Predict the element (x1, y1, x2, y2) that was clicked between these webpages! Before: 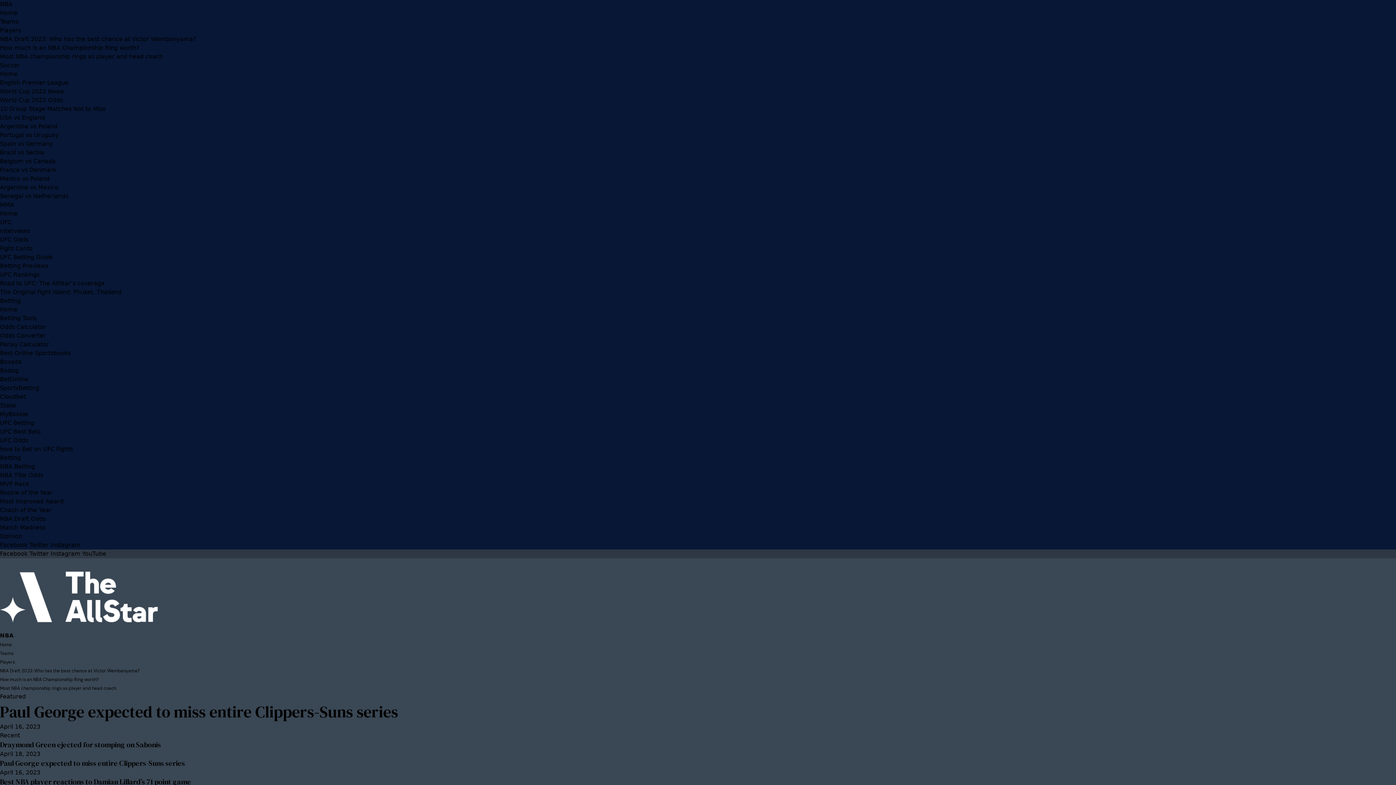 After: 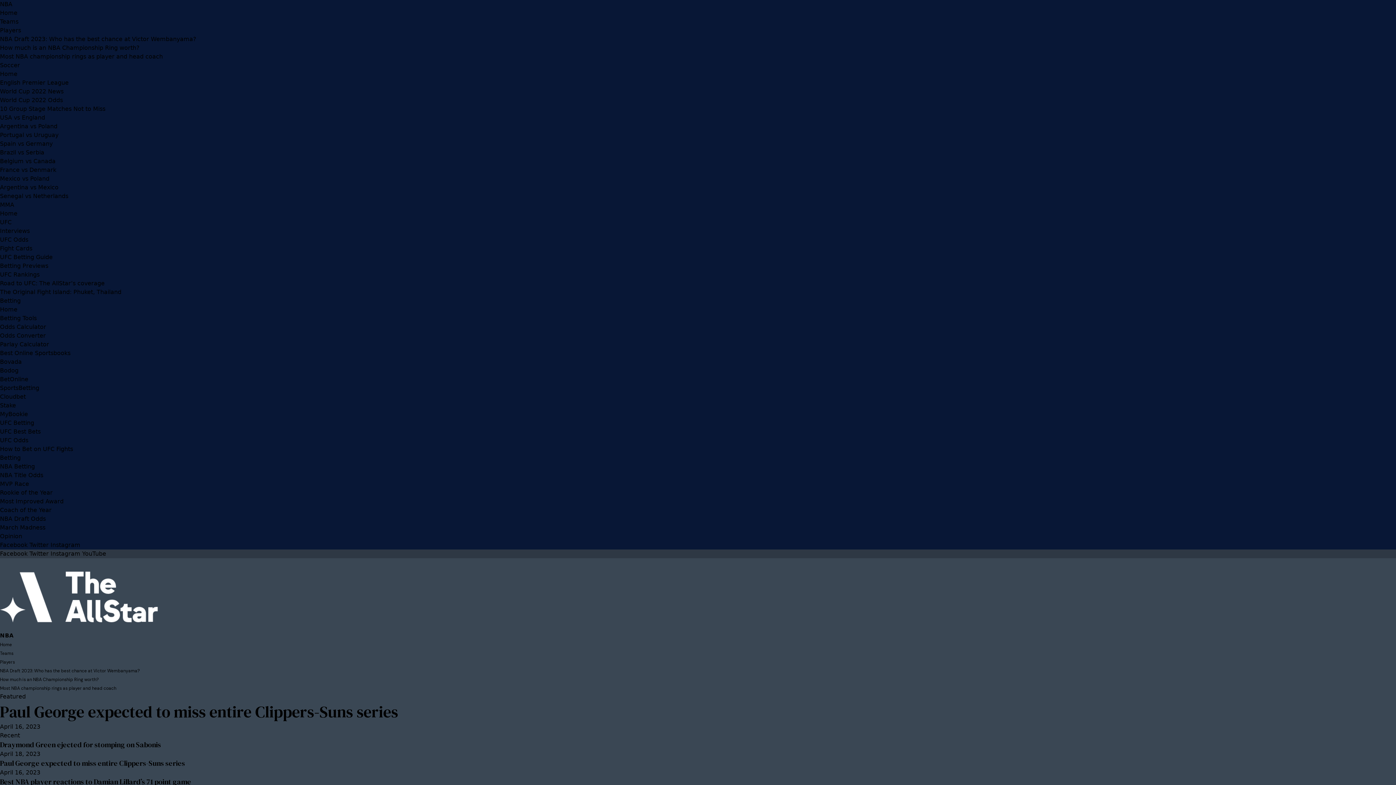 Action: label: Odds Calculator bbox: (0, 323, 46, 330)